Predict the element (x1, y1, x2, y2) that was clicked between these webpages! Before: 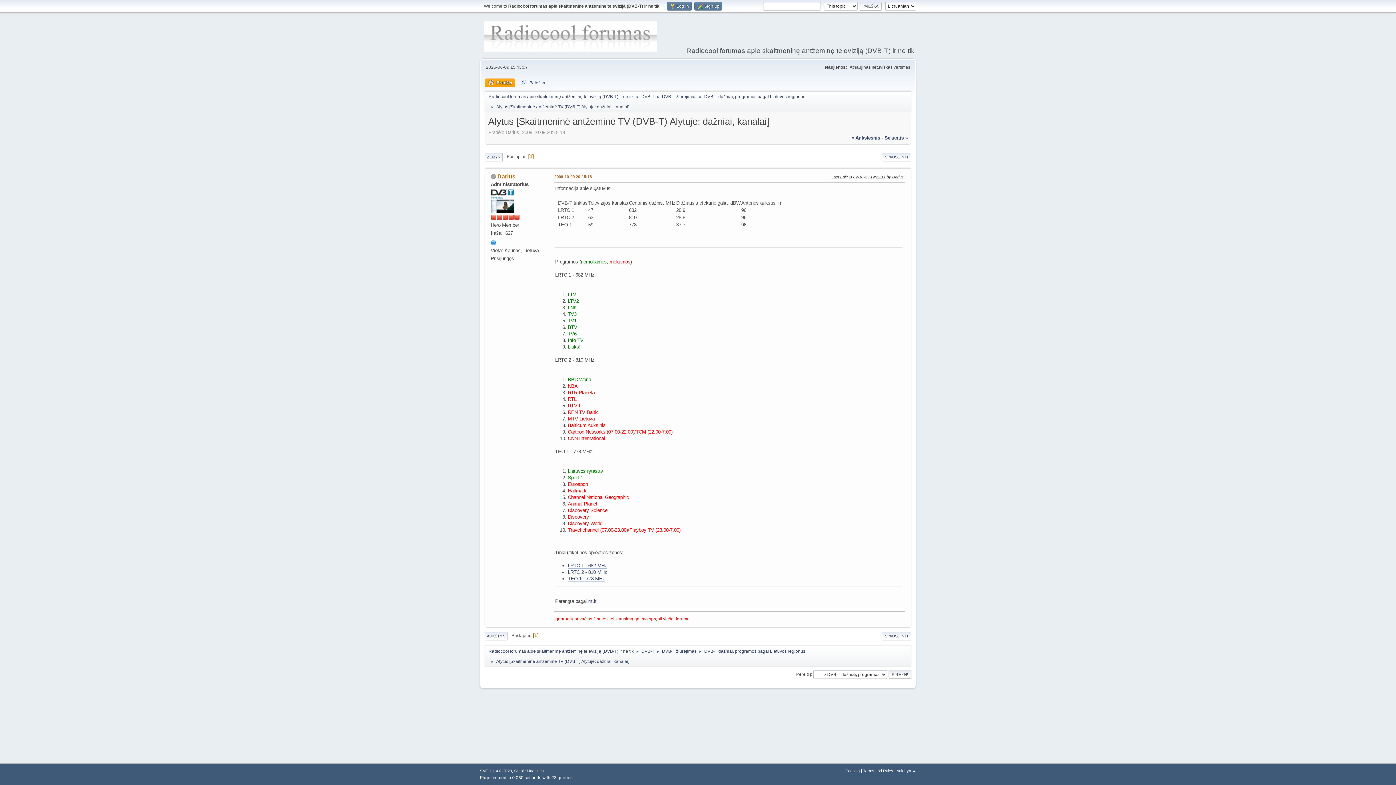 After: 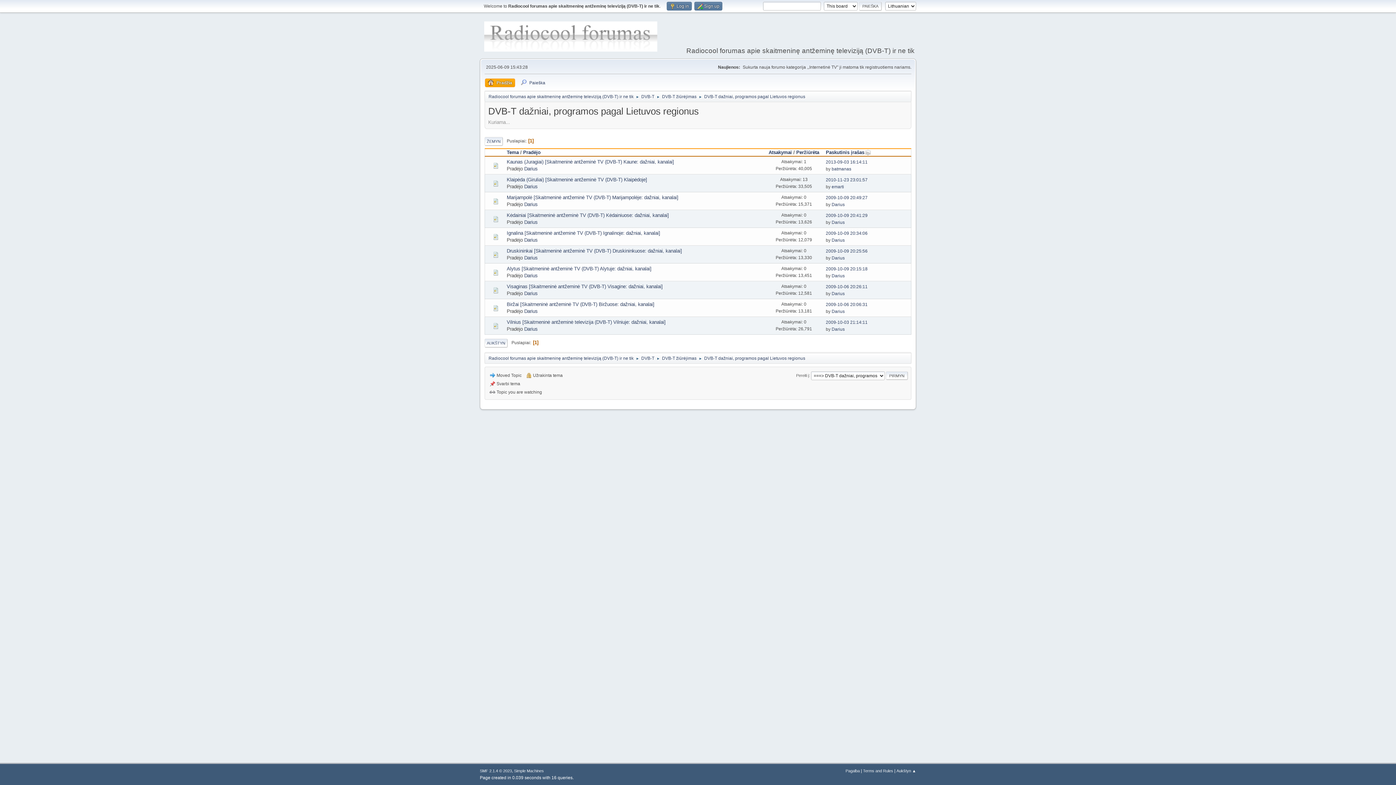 Action: label: DVB-T dažniai, programos pagal Lietuvos regionus bbox: (704, 644, 805, 655)